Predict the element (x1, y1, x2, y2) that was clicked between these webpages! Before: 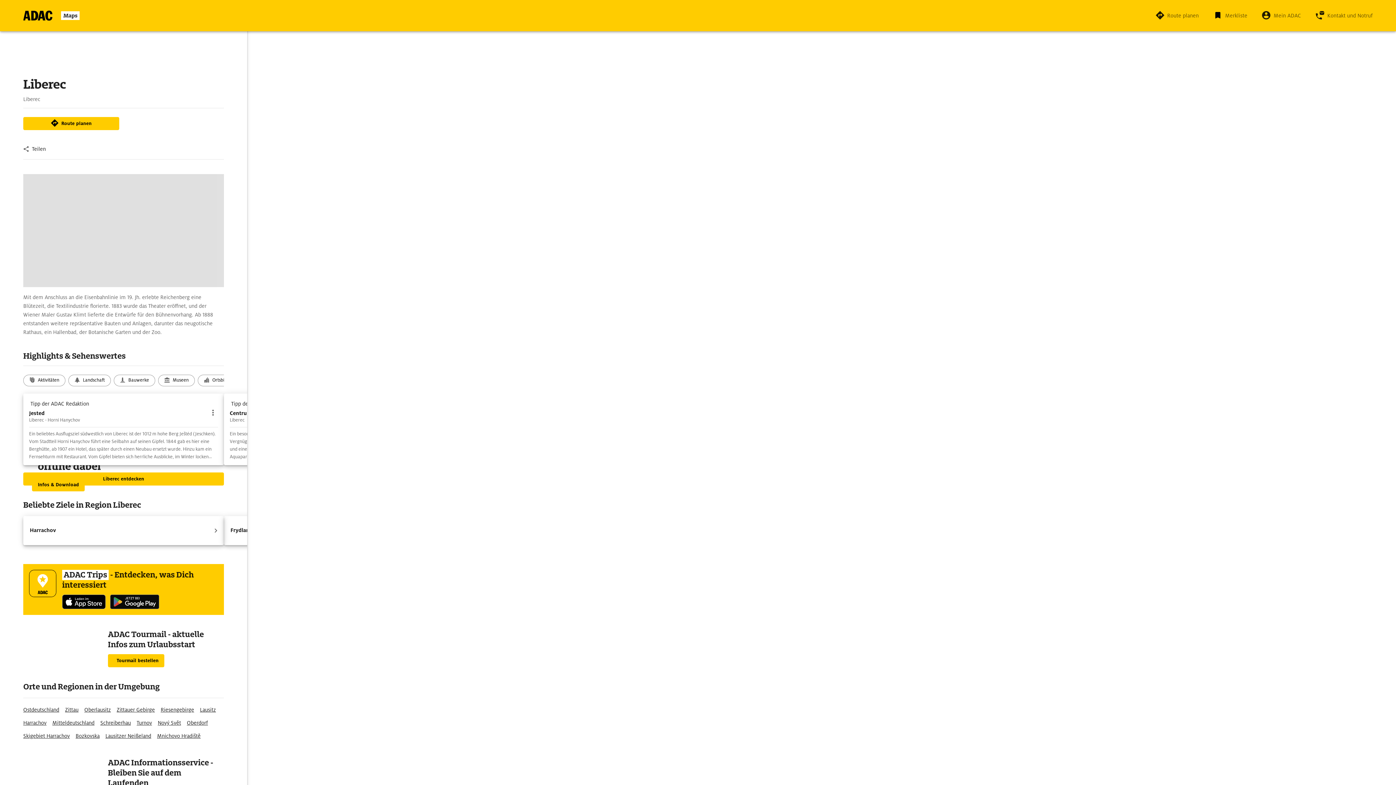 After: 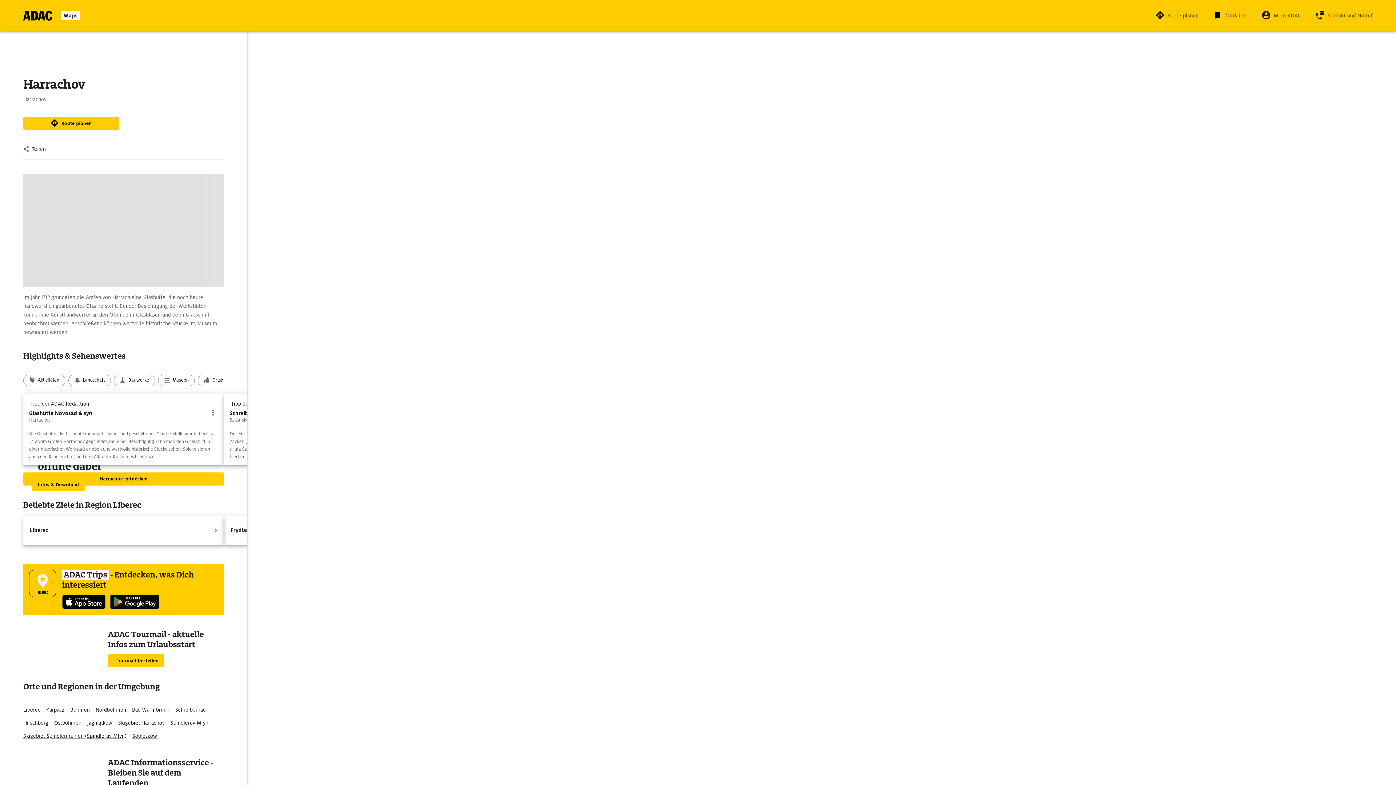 Action: label: Harrachov bbox: (23, 718, 46, 727)